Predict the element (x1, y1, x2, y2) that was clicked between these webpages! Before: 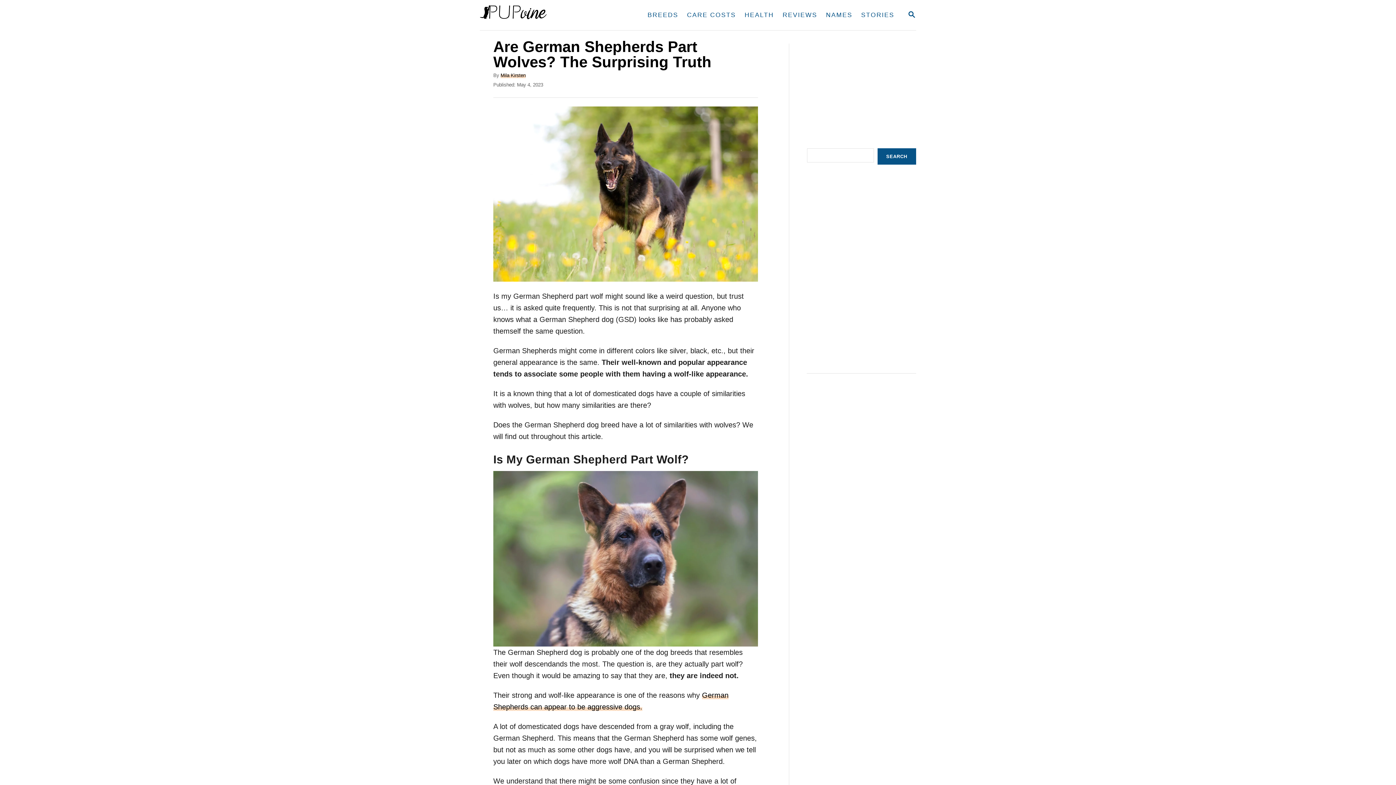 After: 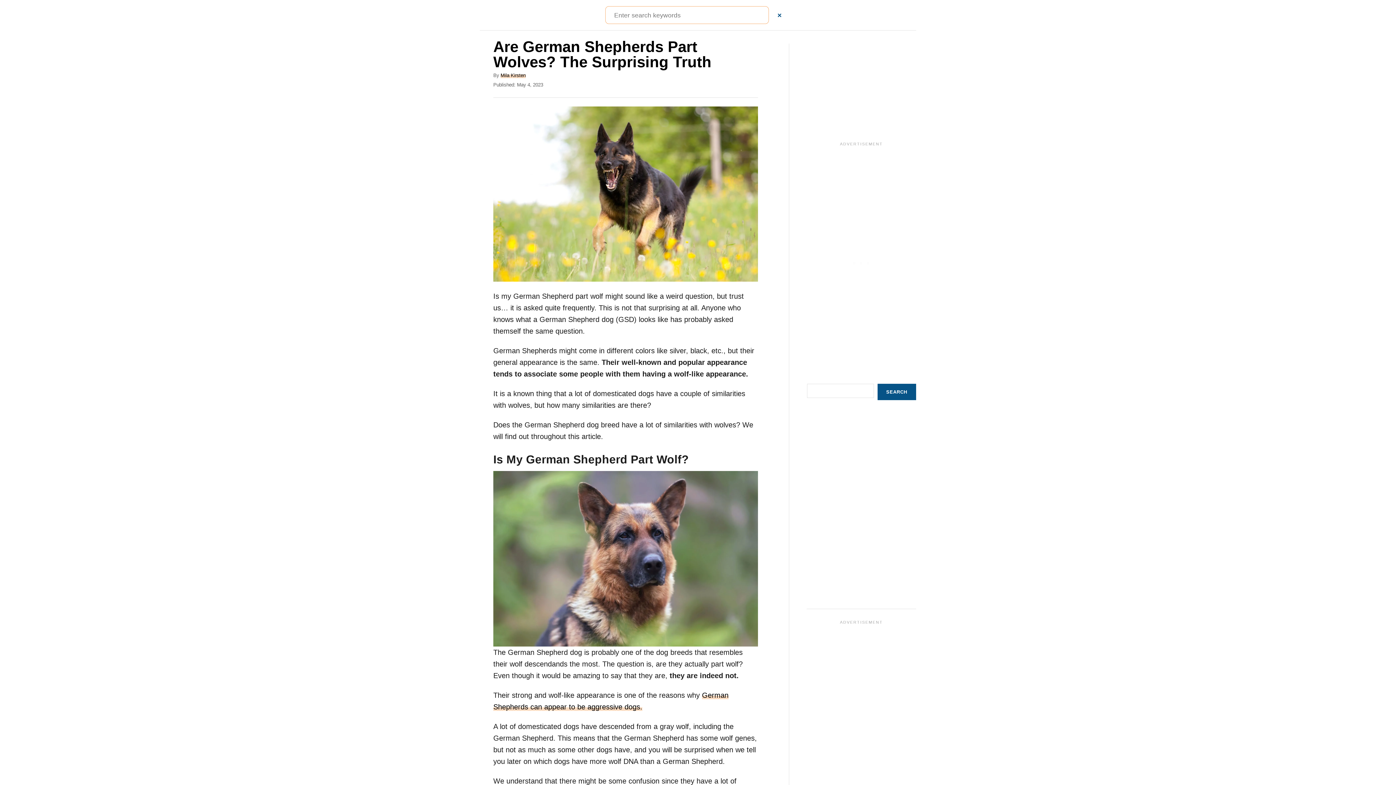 Action: bbox: (898, 5, 925, 24) label: SEARCH